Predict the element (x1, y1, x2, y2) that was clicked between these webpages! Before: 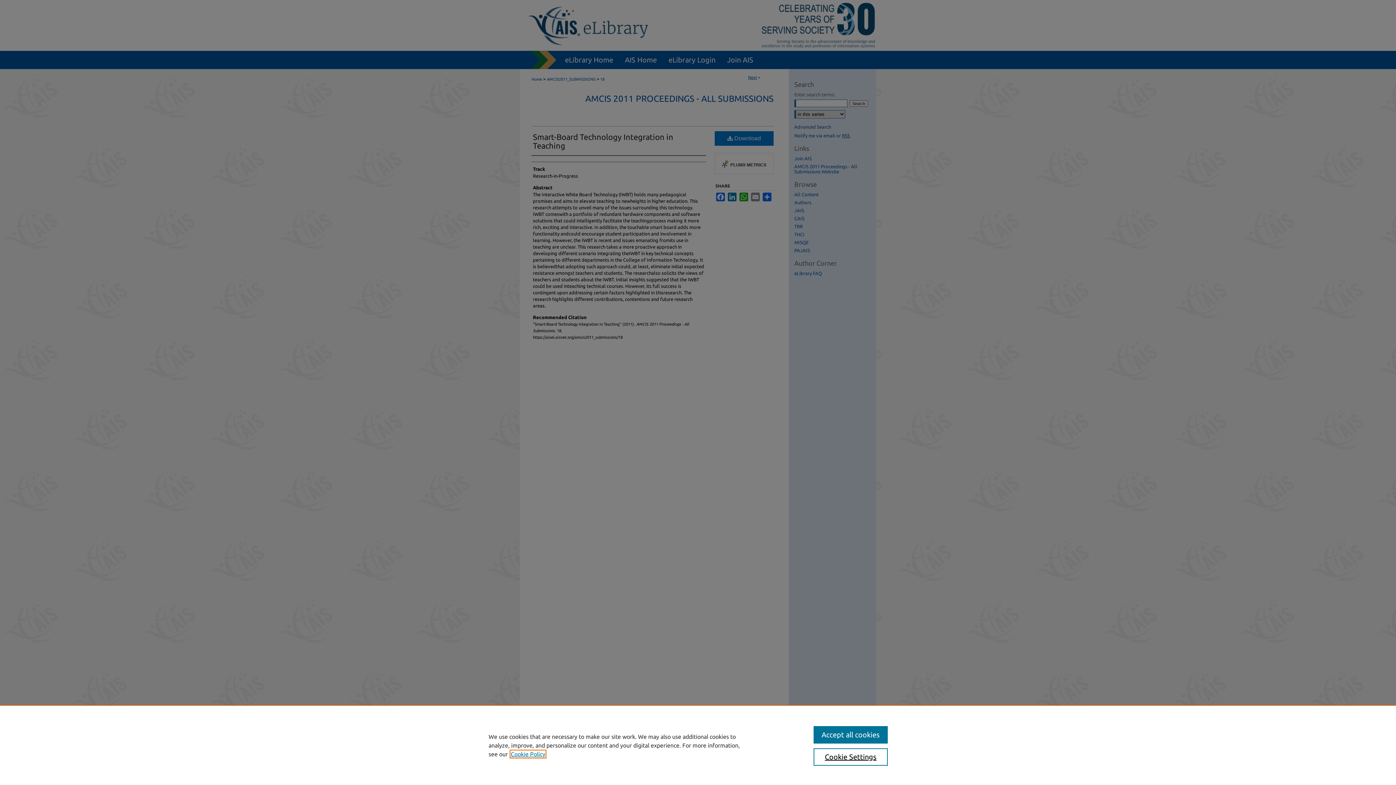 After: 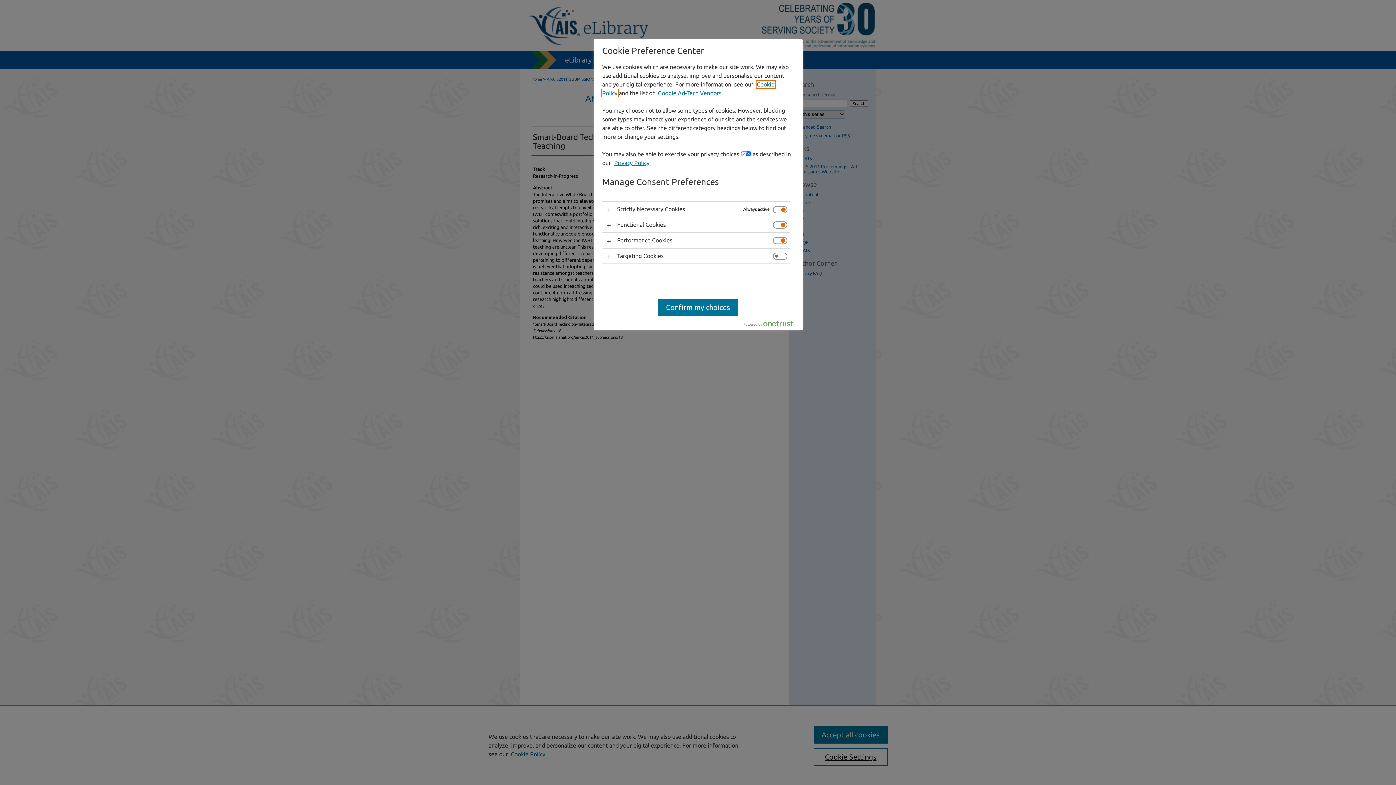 Action: label: Cookie Settings bbox: (813, 748, 887, 766)